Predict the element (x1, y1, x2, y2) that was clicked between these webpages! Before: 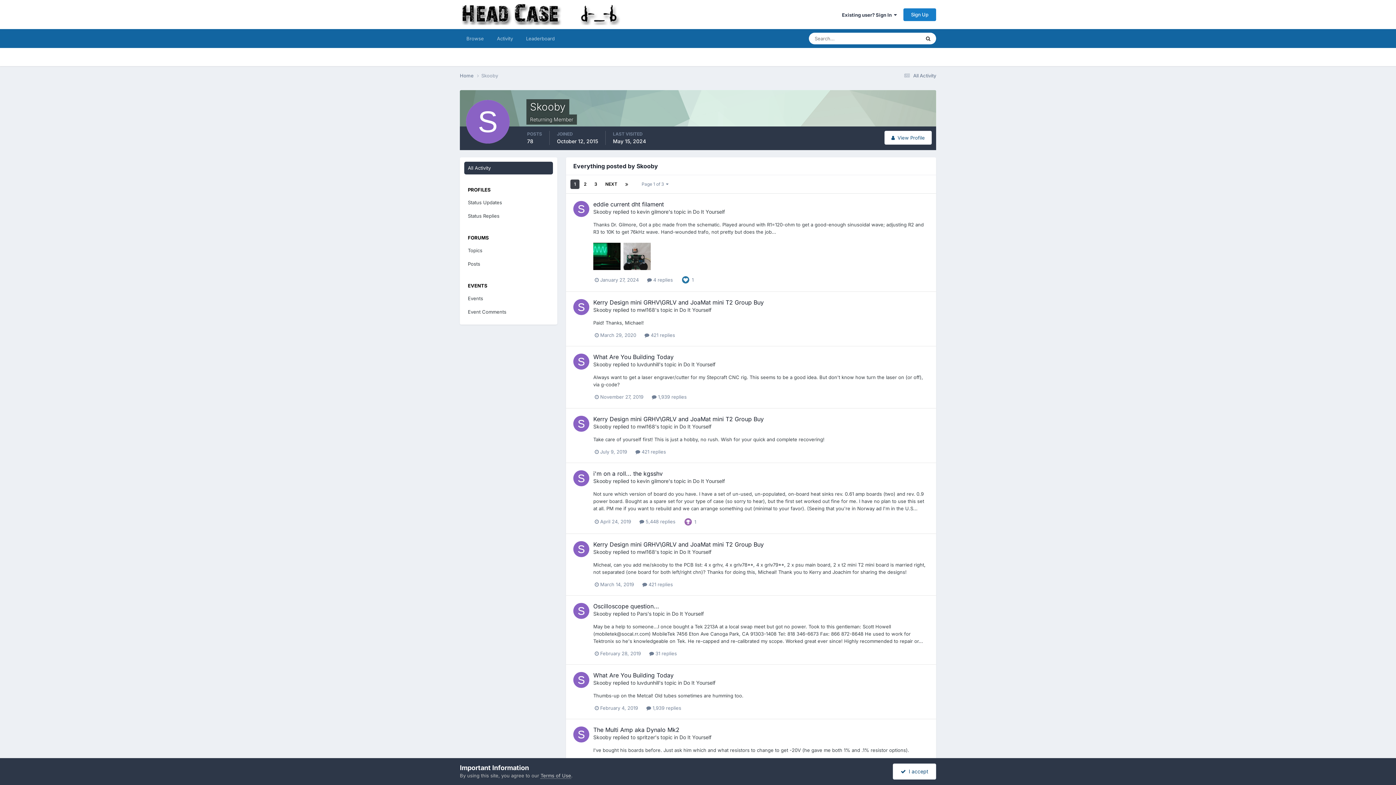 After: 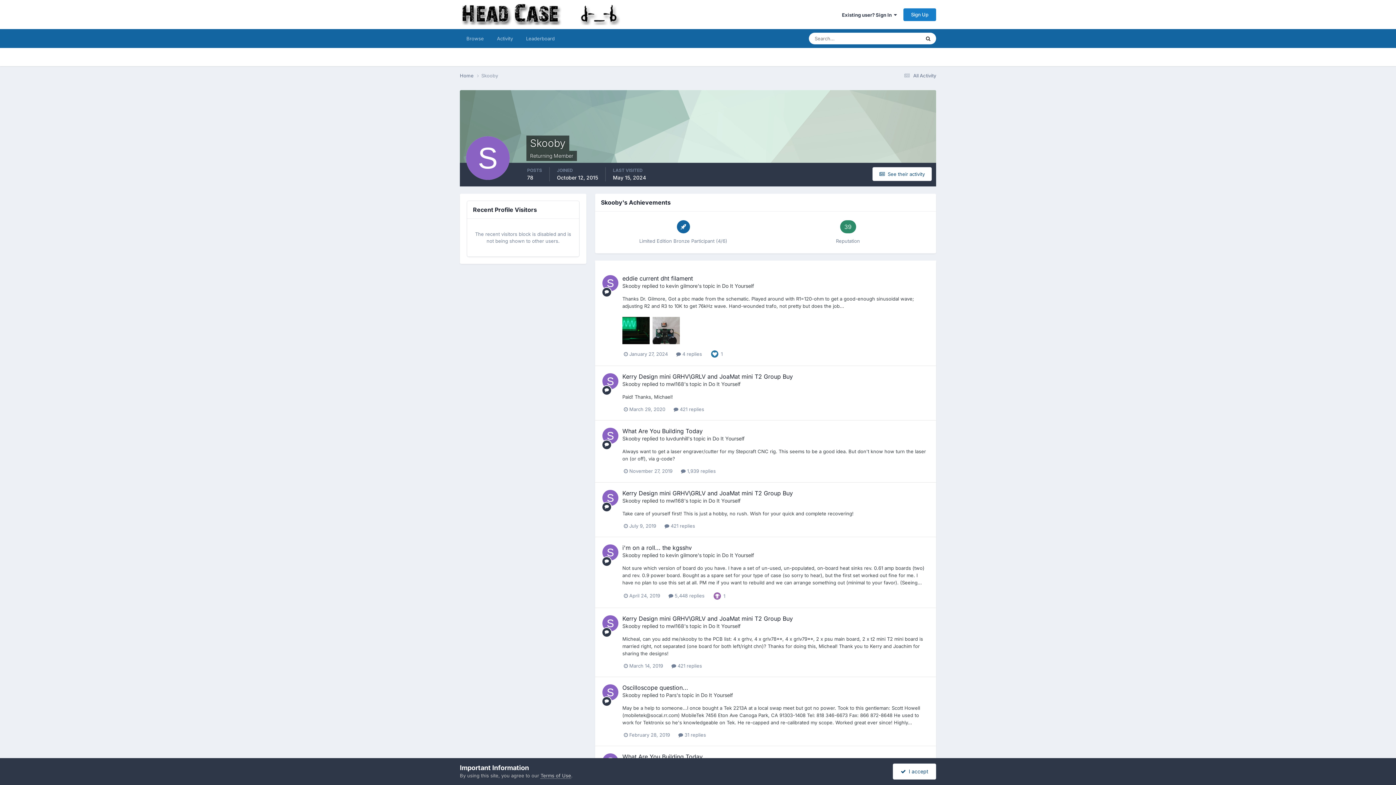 Action: bbox: (573, 727, 589, 743)